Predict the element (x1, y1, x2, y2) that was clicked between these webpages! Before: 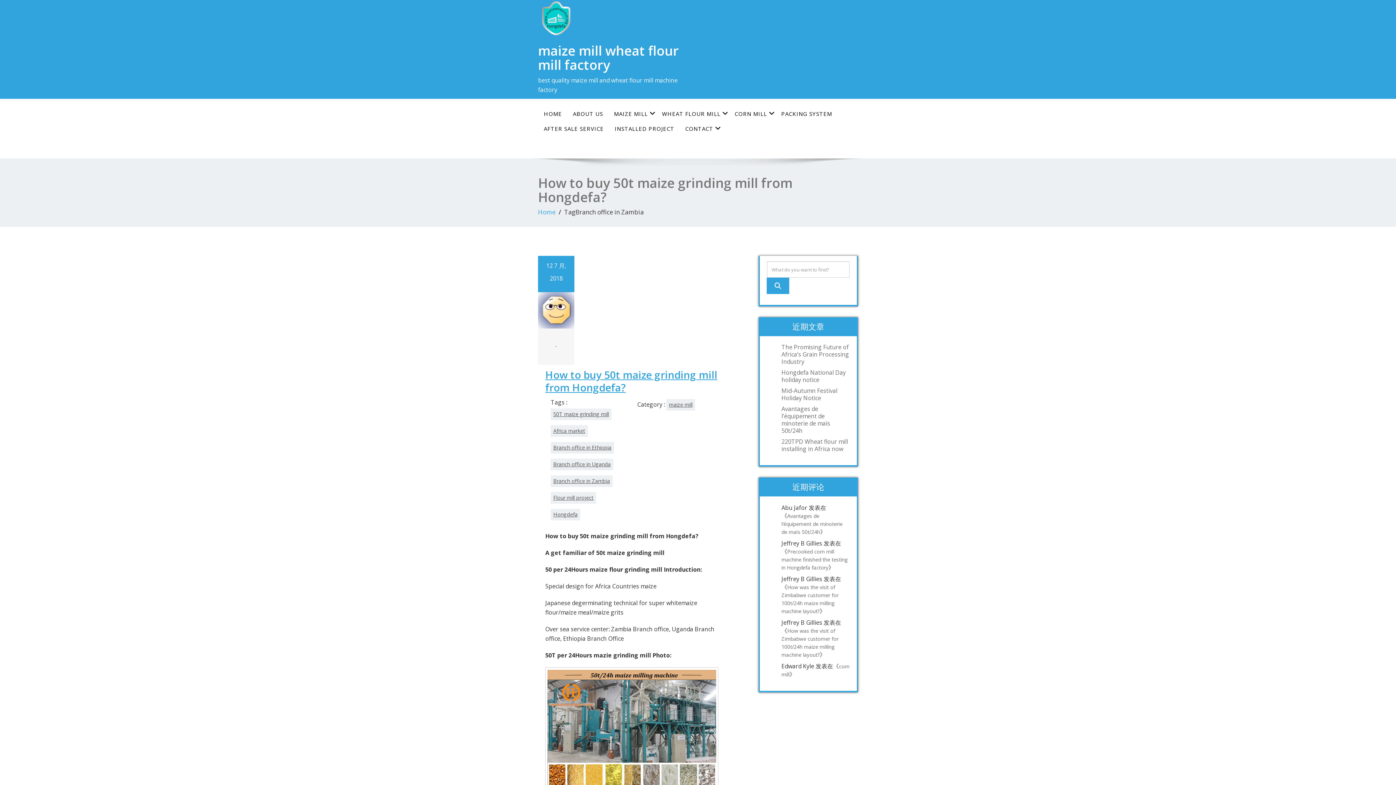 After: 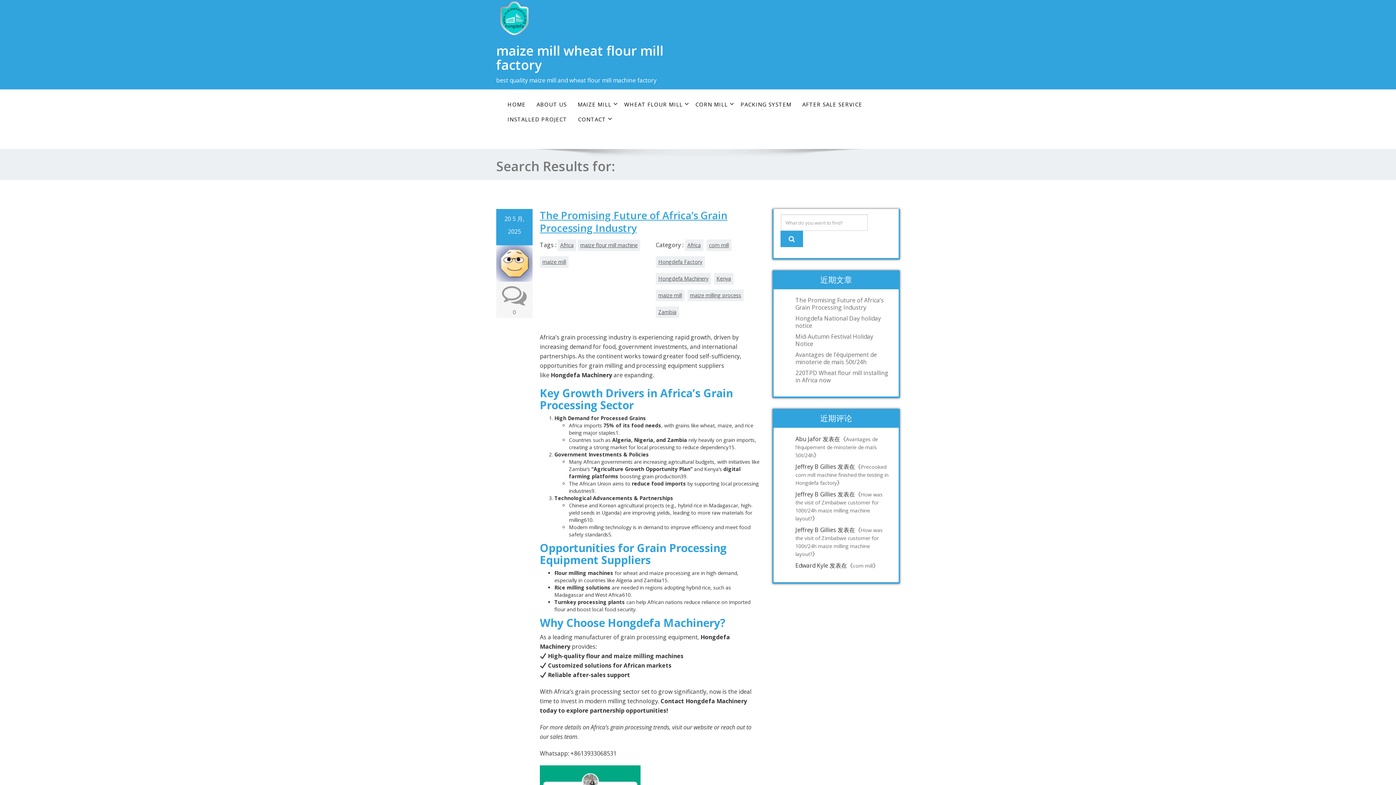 Action: bbox: (766, 277, 789, 294)